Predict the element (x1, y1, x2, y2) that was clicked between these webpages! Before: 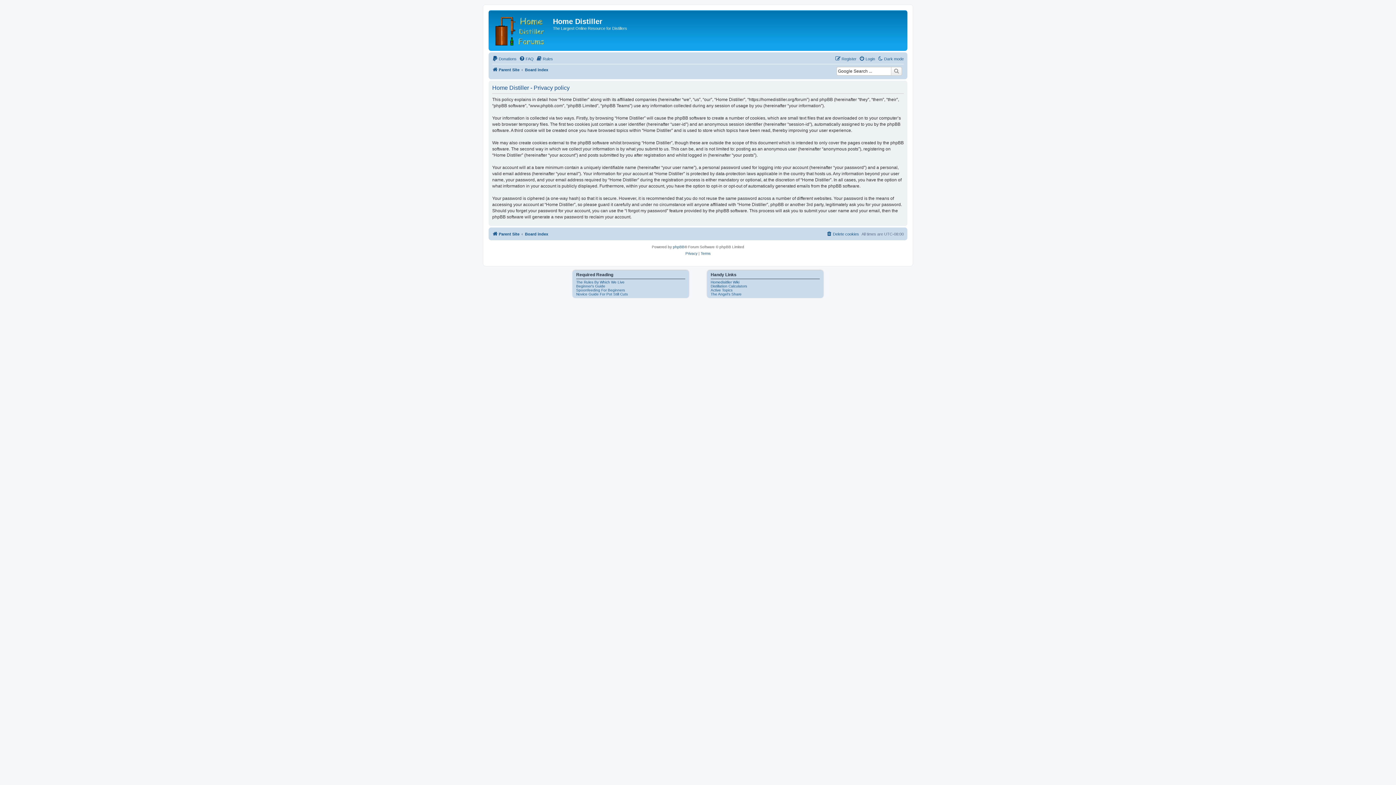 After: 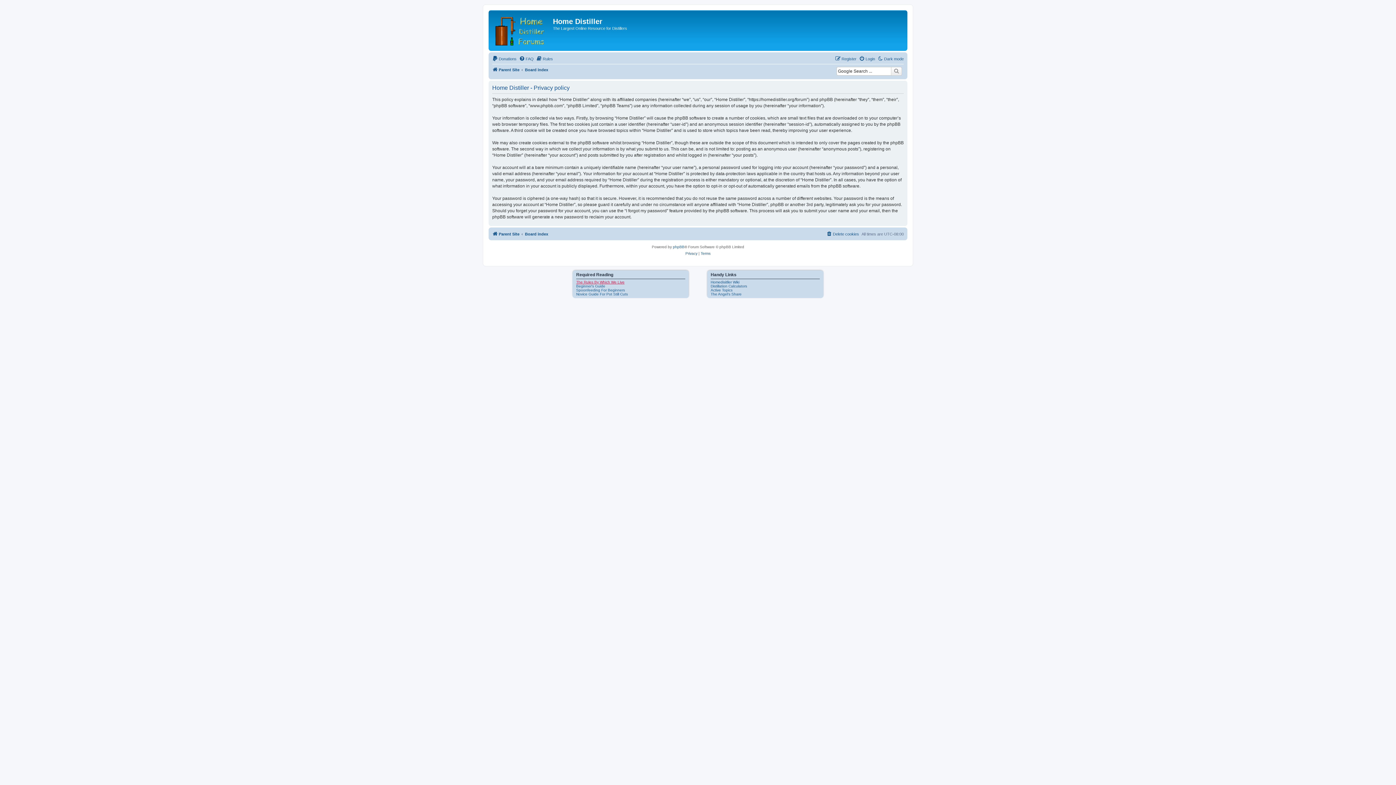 Action: bbox: (576, 280, 624, 284) label: The Rules By Which We Live